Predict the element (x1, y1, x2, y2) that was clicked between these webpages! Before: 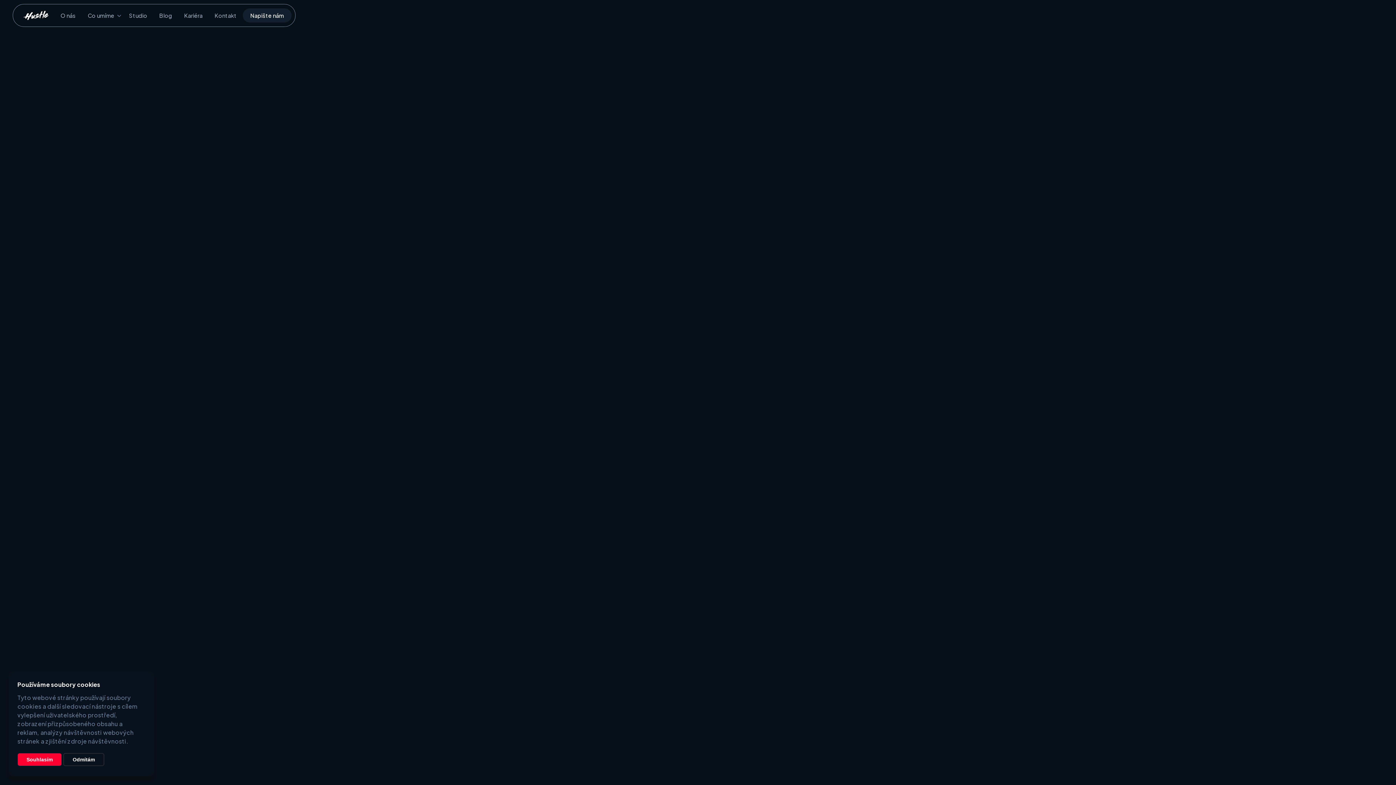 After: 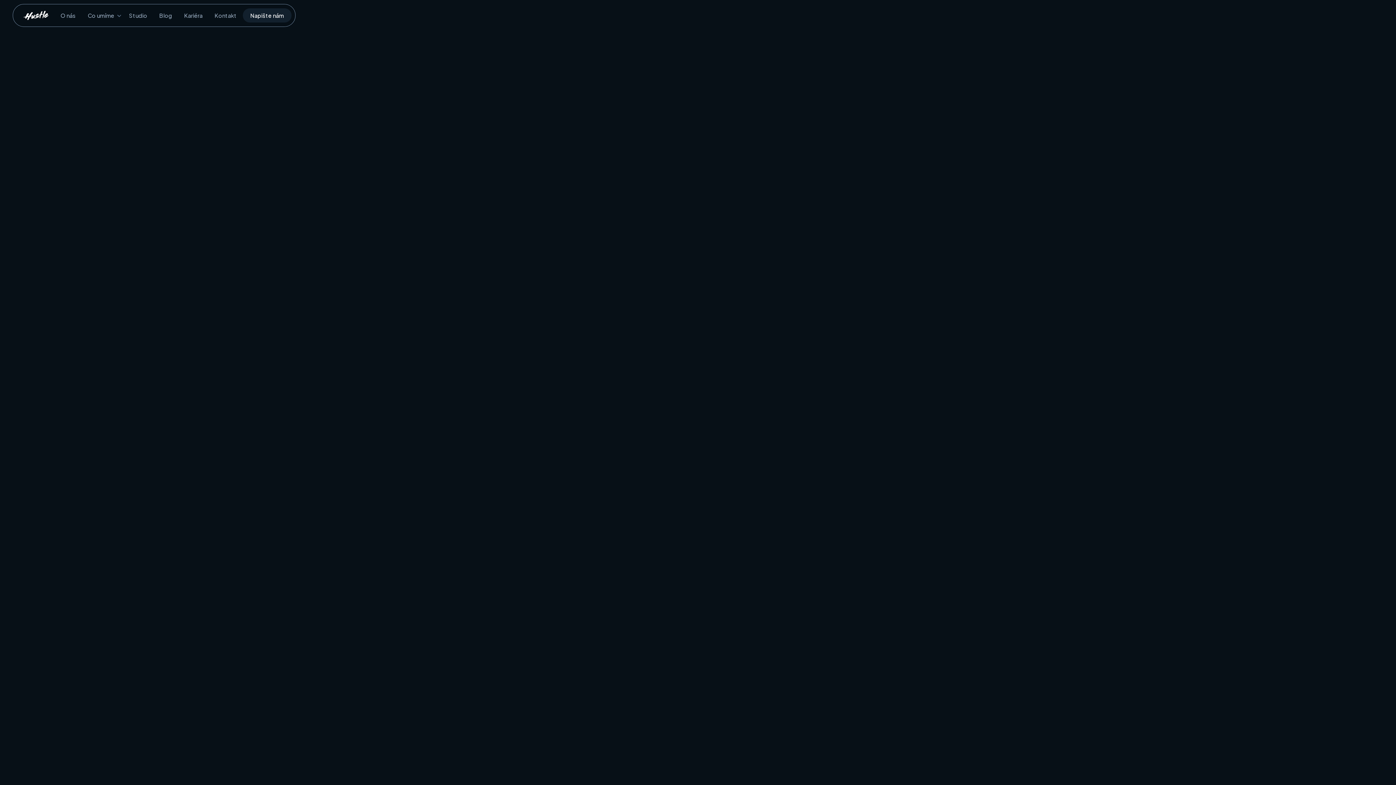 Action: bbox: (17, 753, 61, 766) label: Souhlasím